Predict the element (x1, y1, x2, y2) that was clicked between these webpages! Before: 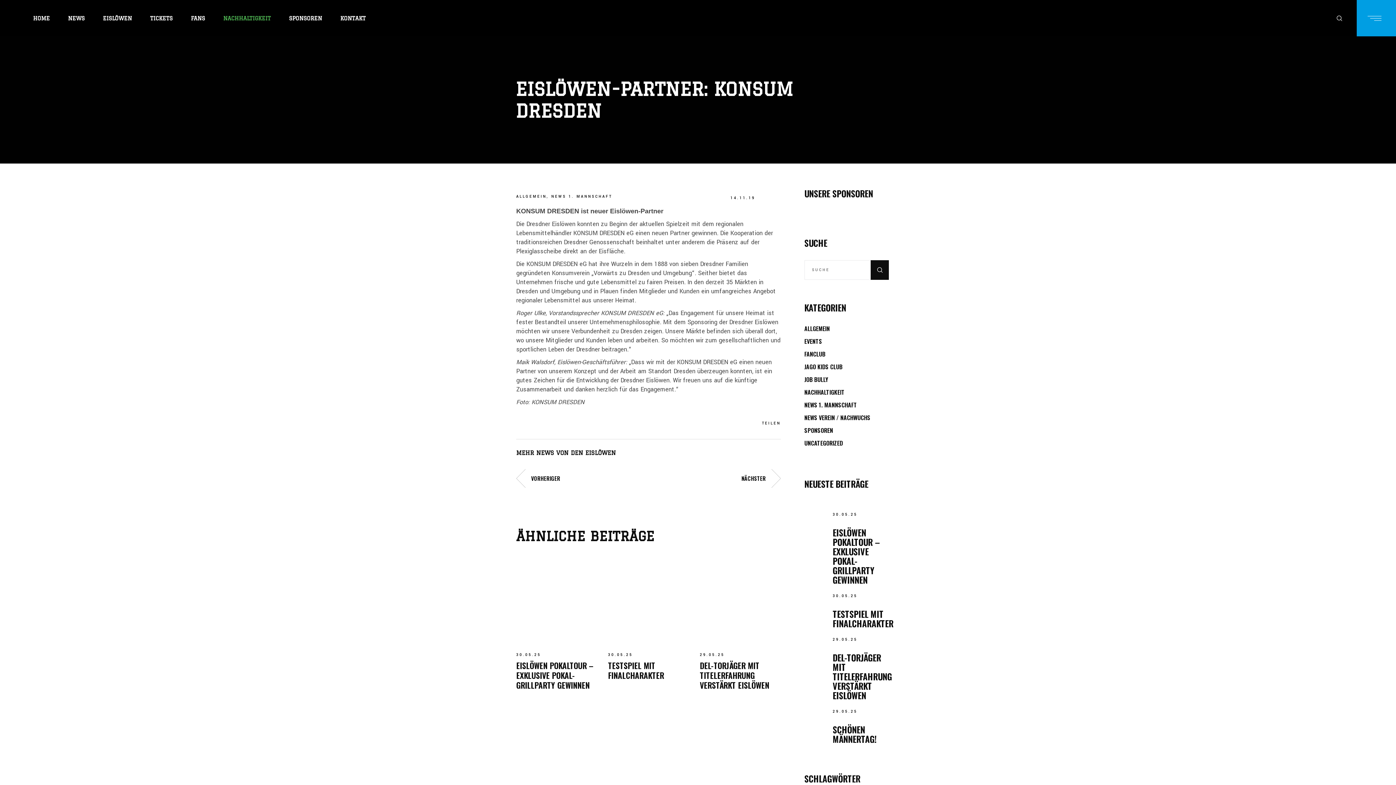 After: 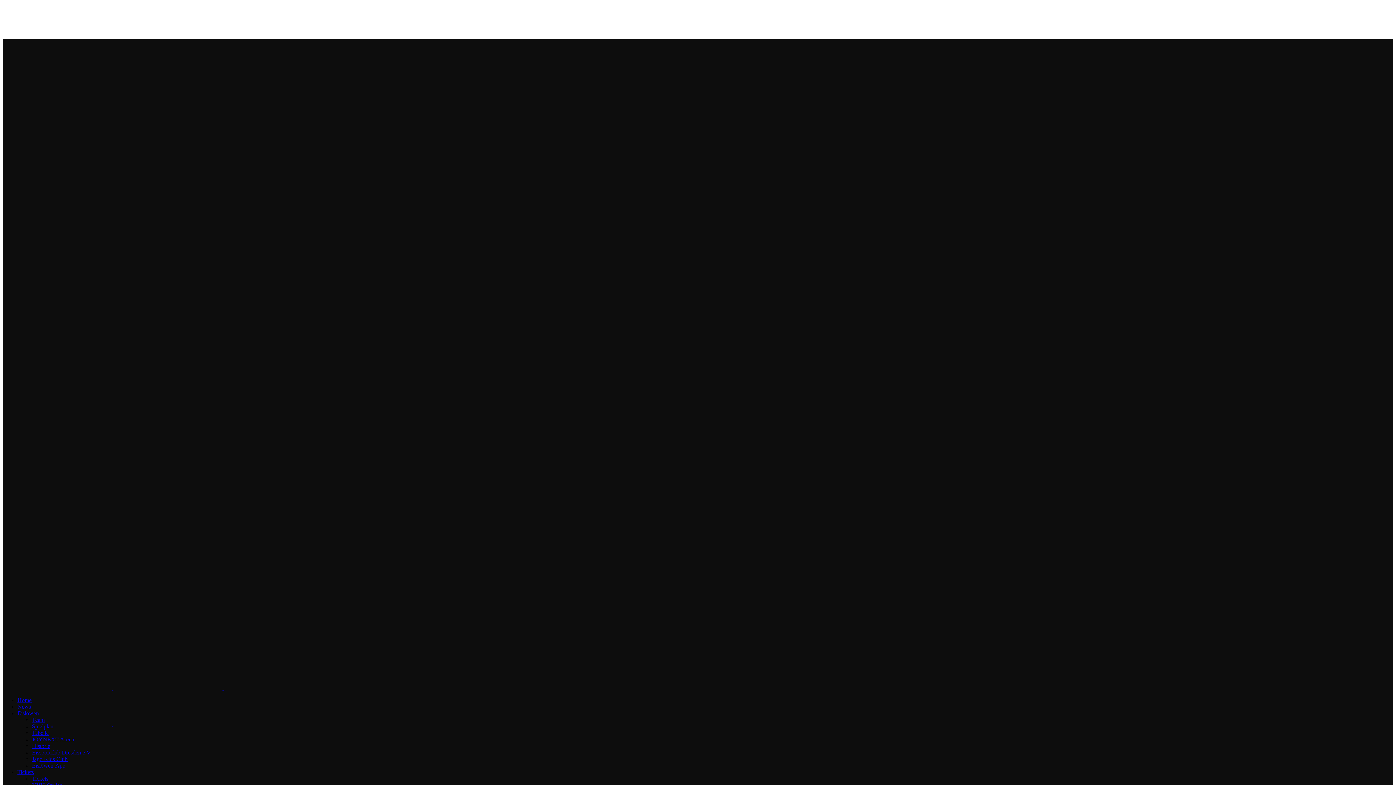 Action: bbox: (516, 560, 597, 641)